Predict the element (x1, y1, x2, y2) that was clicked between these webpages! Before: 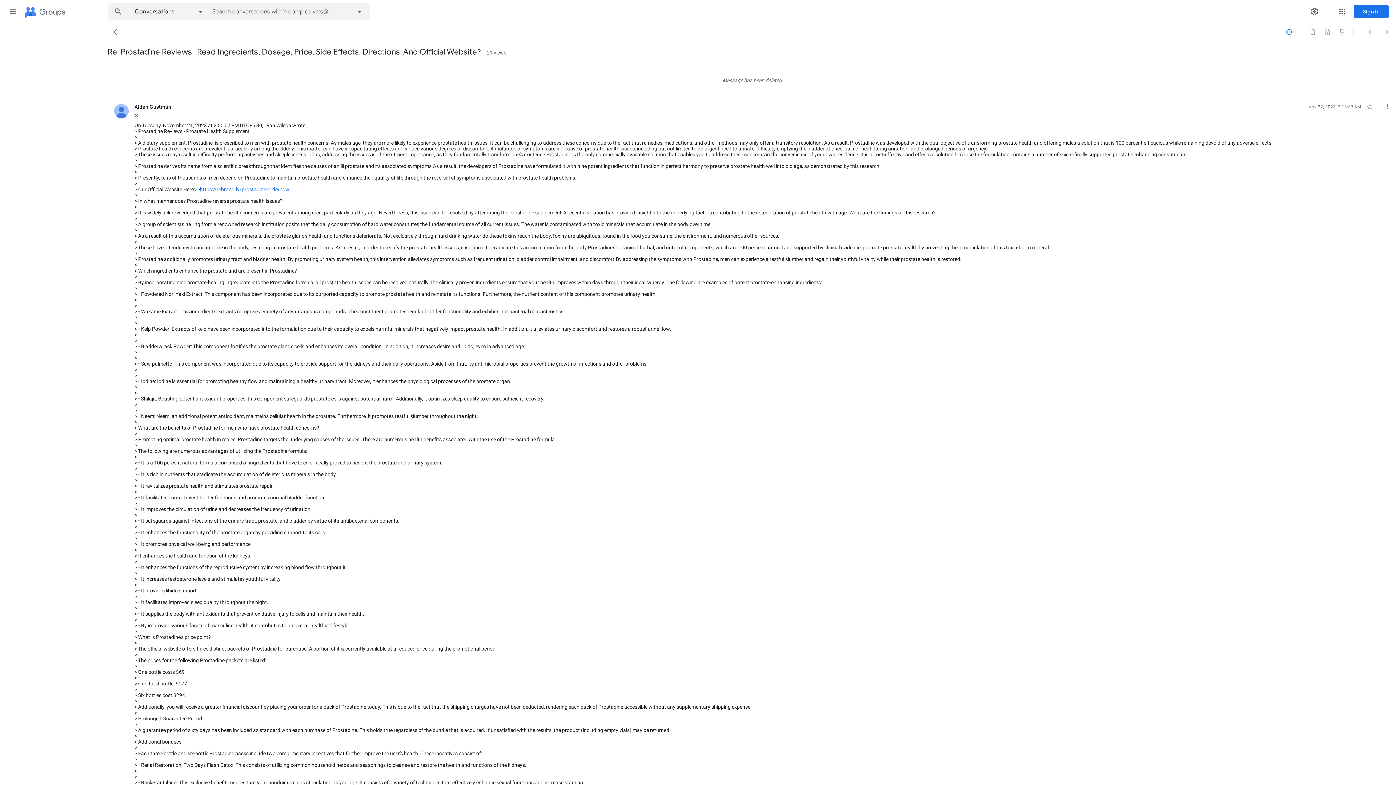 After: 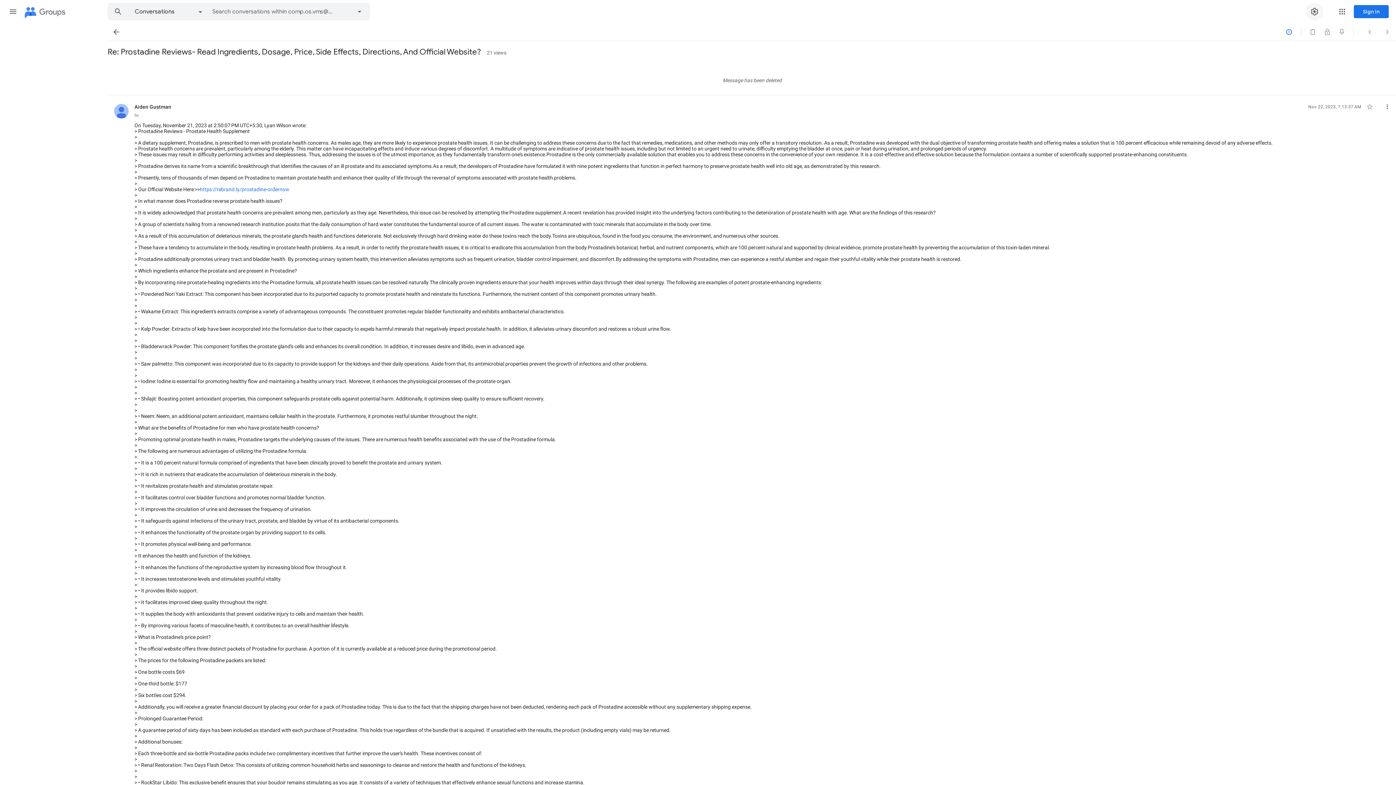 Action: bbox: (1306, 2, 1323, 20) label: Settings